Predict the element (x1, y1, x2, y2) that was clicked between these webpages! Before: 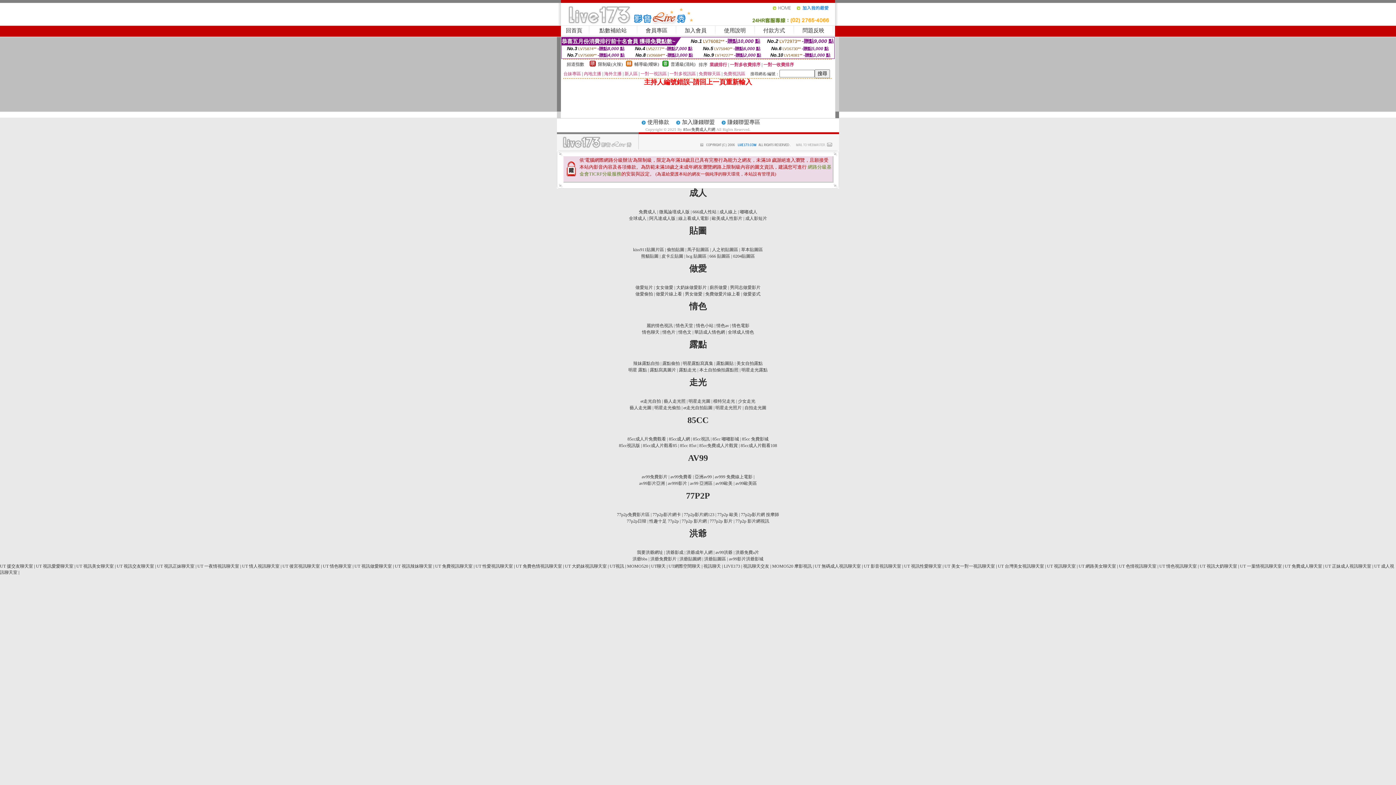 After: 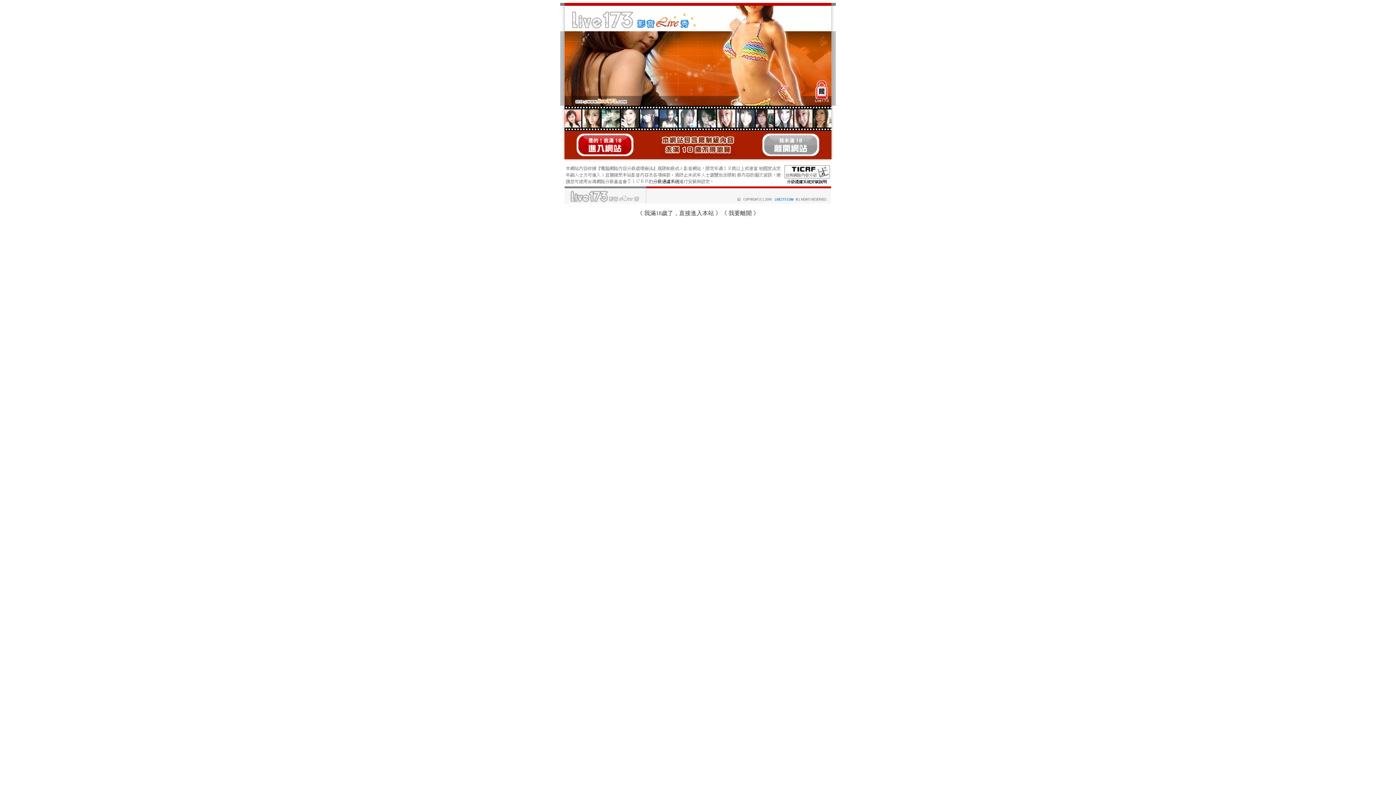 Action: label: LIVE173 bbox: (724, 564, 740, 569)